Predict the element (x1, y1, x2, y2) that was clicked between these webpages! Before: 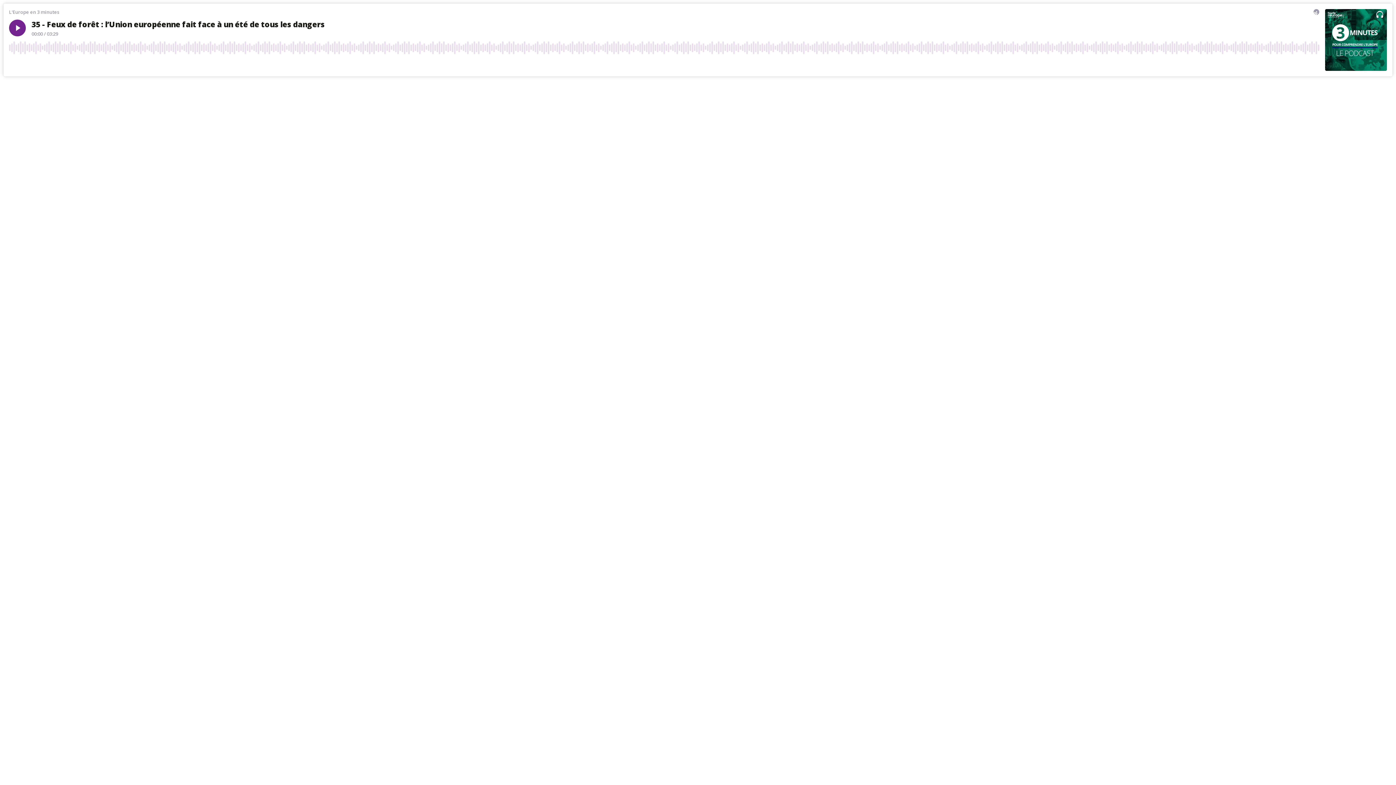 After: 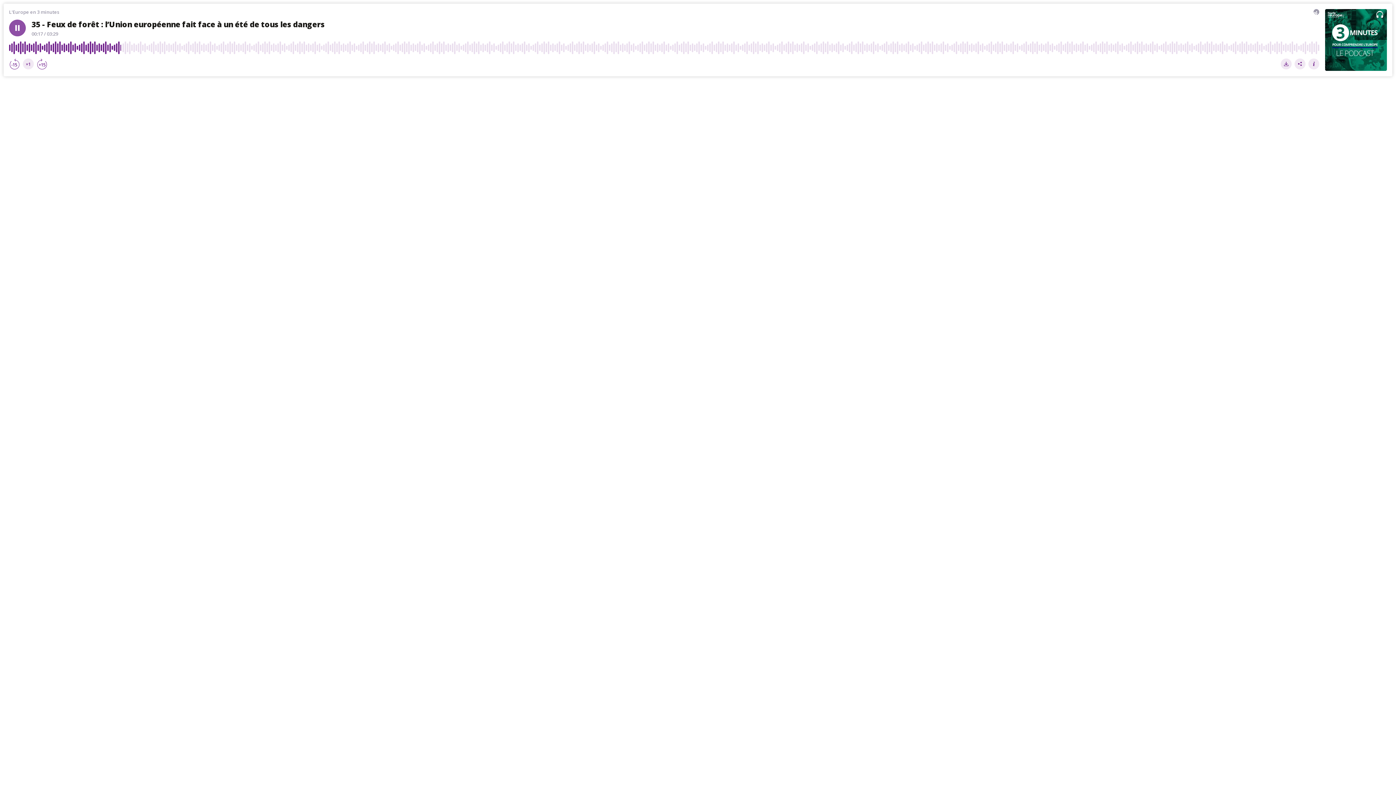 Action: bbox: (9, 19, 25, 36) label: Play